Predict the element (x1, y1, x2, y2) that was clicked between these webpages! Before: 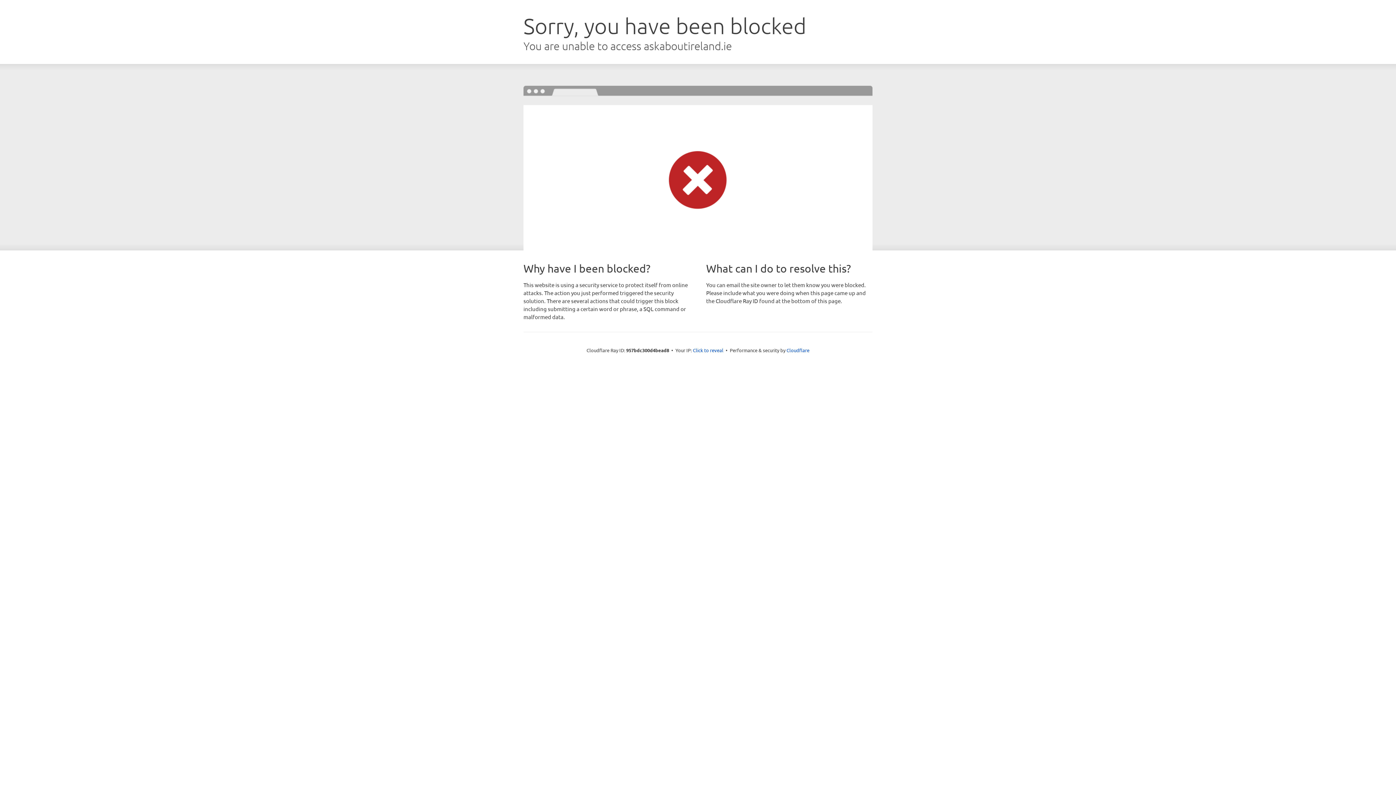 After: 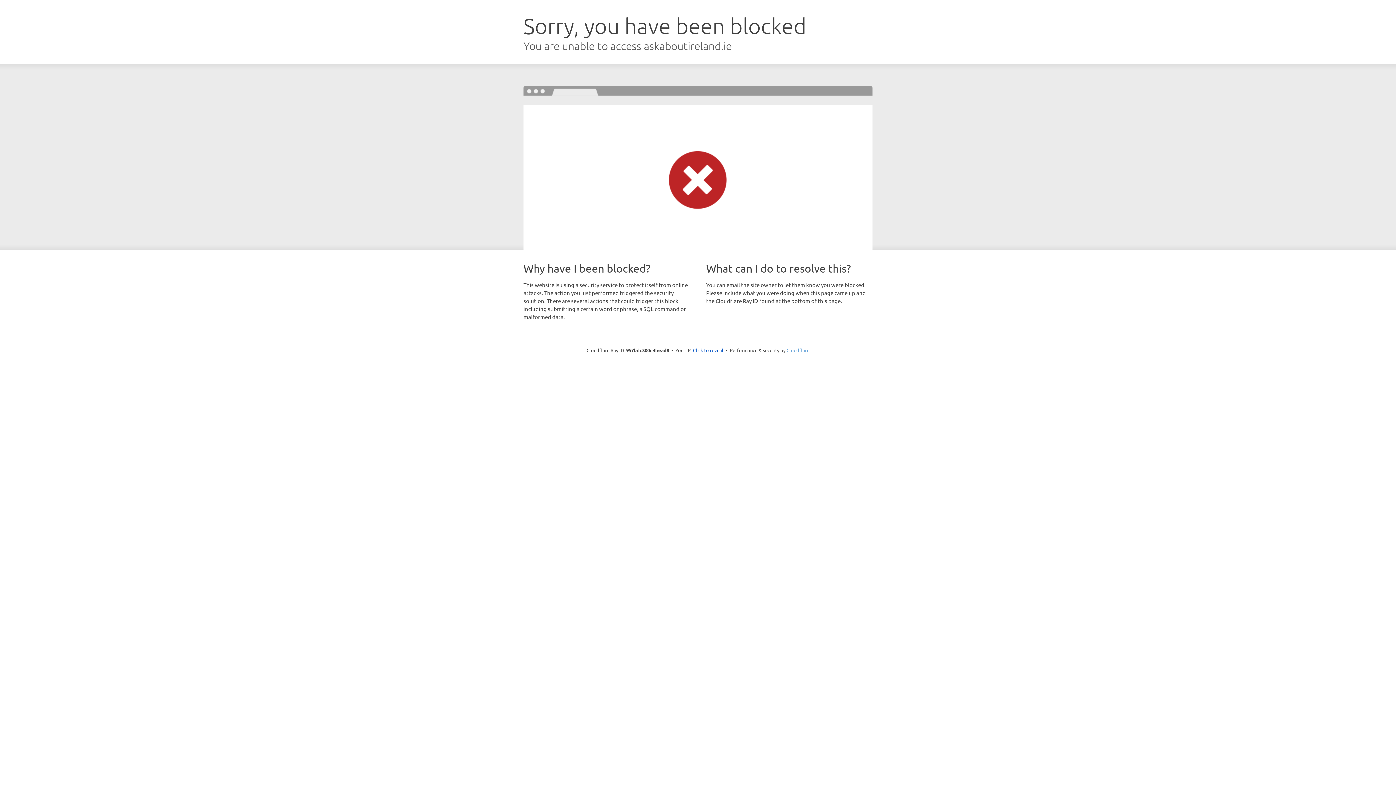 Action: label: Cloudflare bbox: (786, 347, 809, 353)